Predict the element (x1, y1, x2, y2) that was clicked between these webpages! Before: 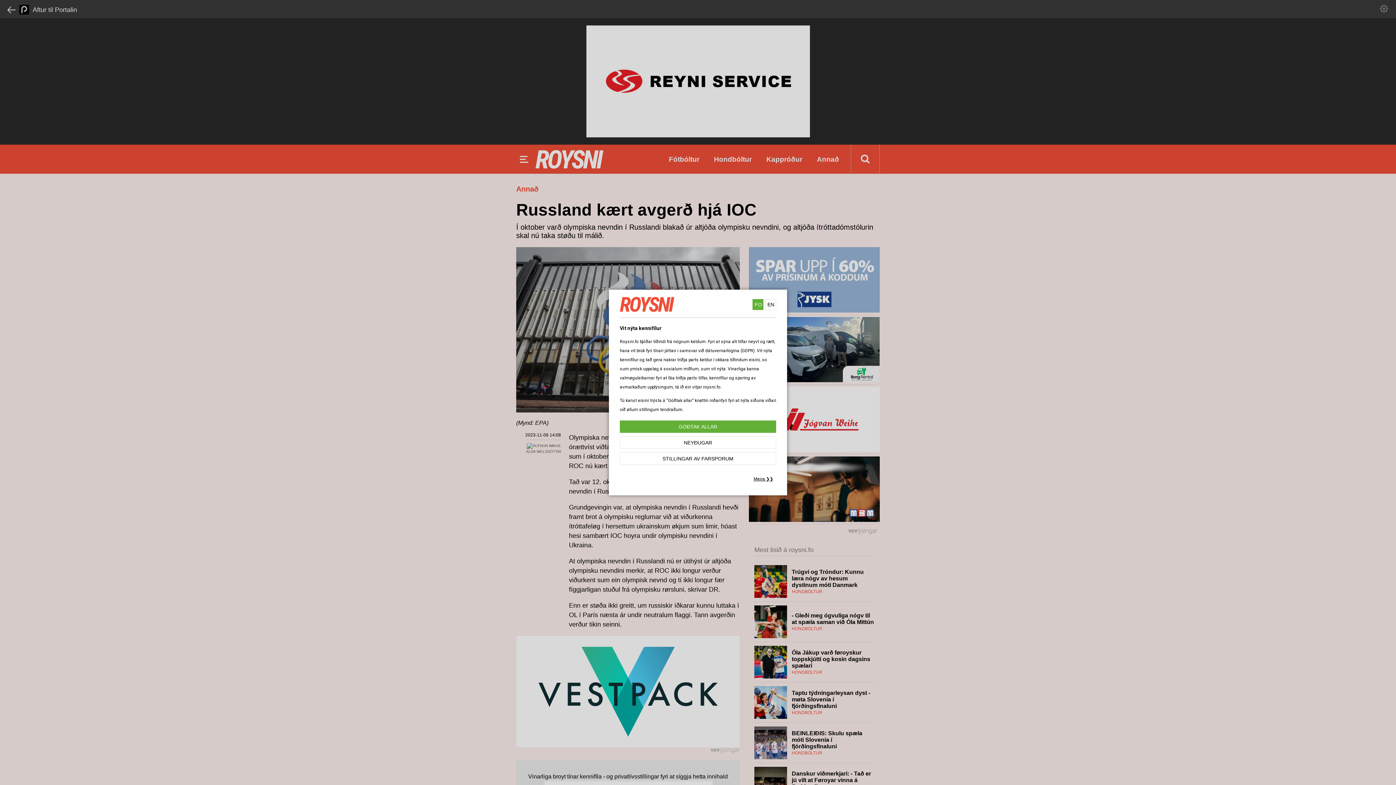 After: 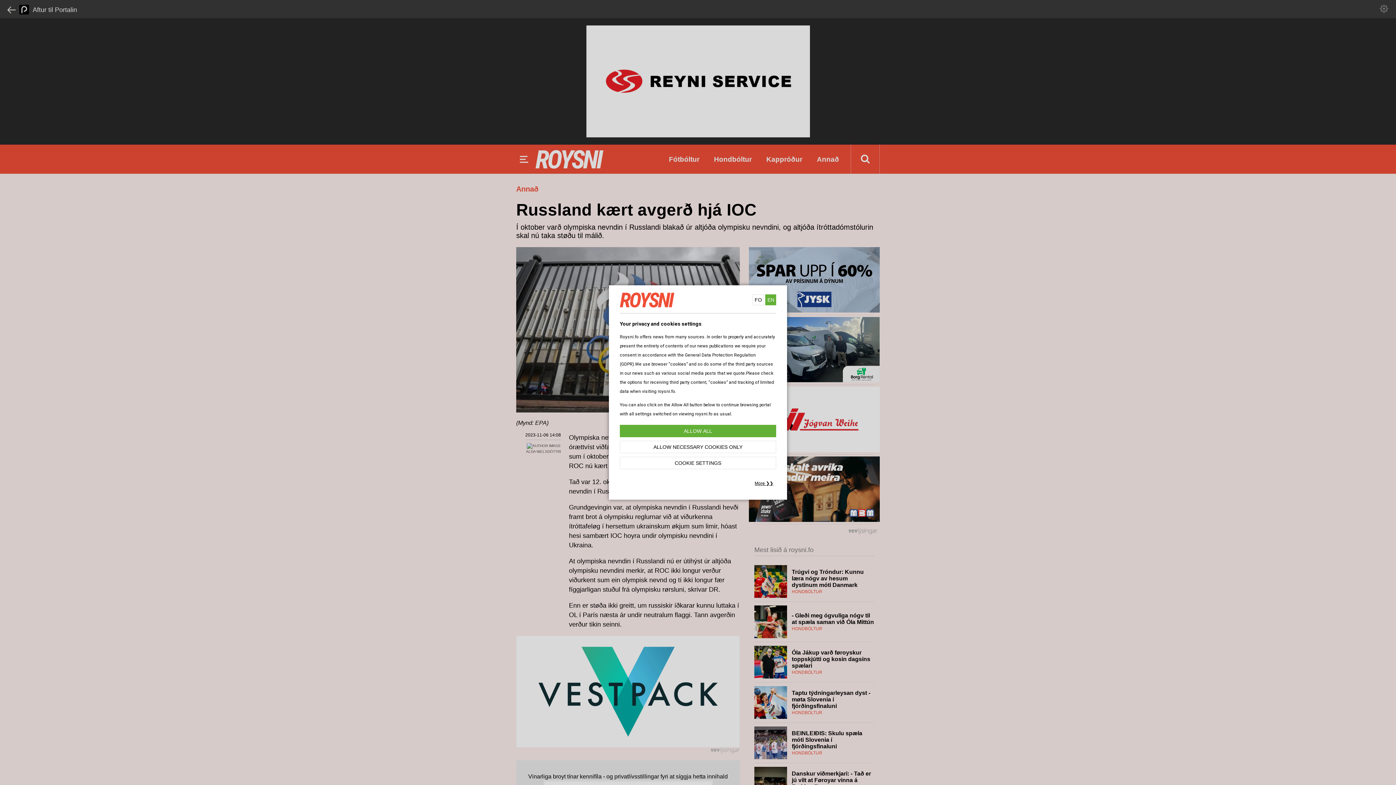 Action: bbox: (765, 299, 776, 310) label: EN